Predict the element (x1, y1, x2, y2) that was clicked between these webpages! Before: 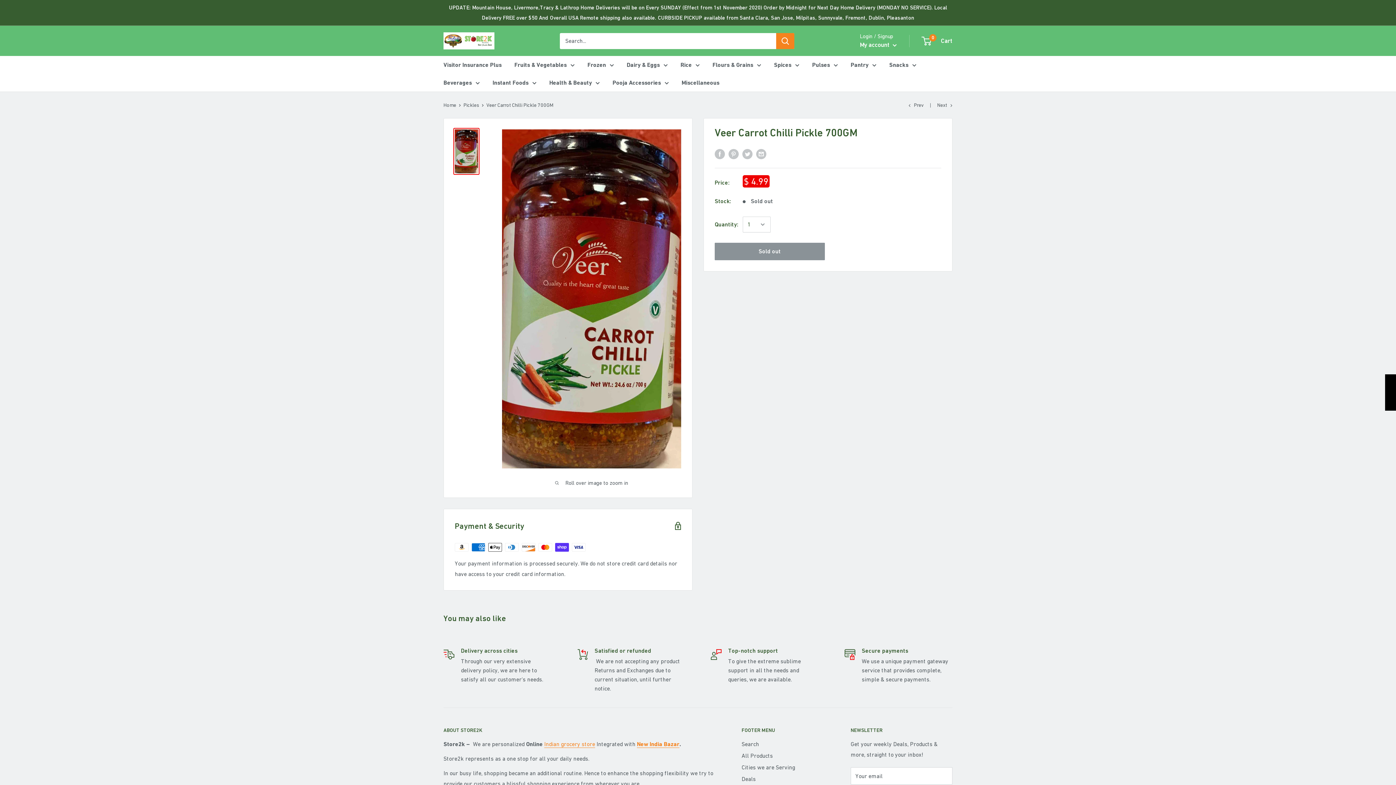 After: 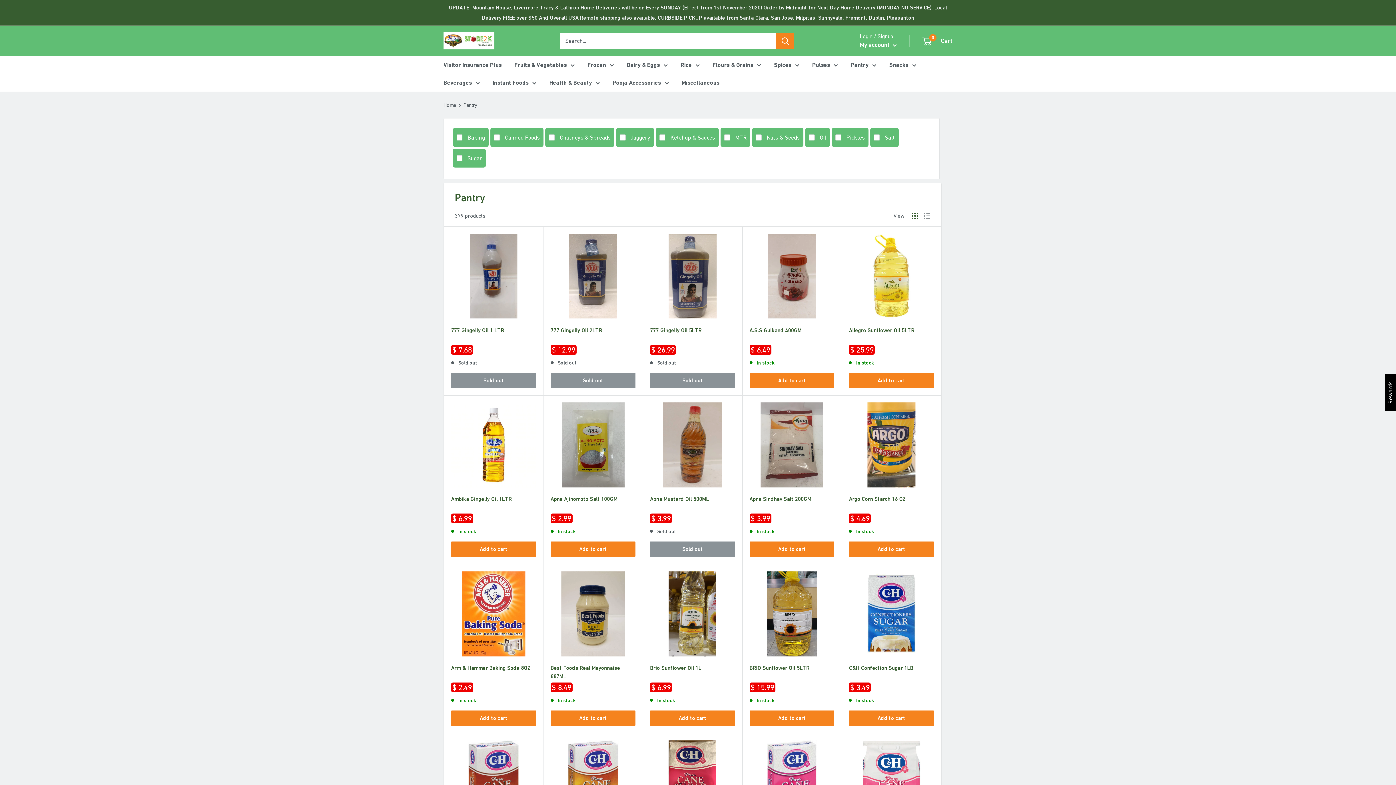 Action: label: Pantry bbox: (850, 59, 876, 70)